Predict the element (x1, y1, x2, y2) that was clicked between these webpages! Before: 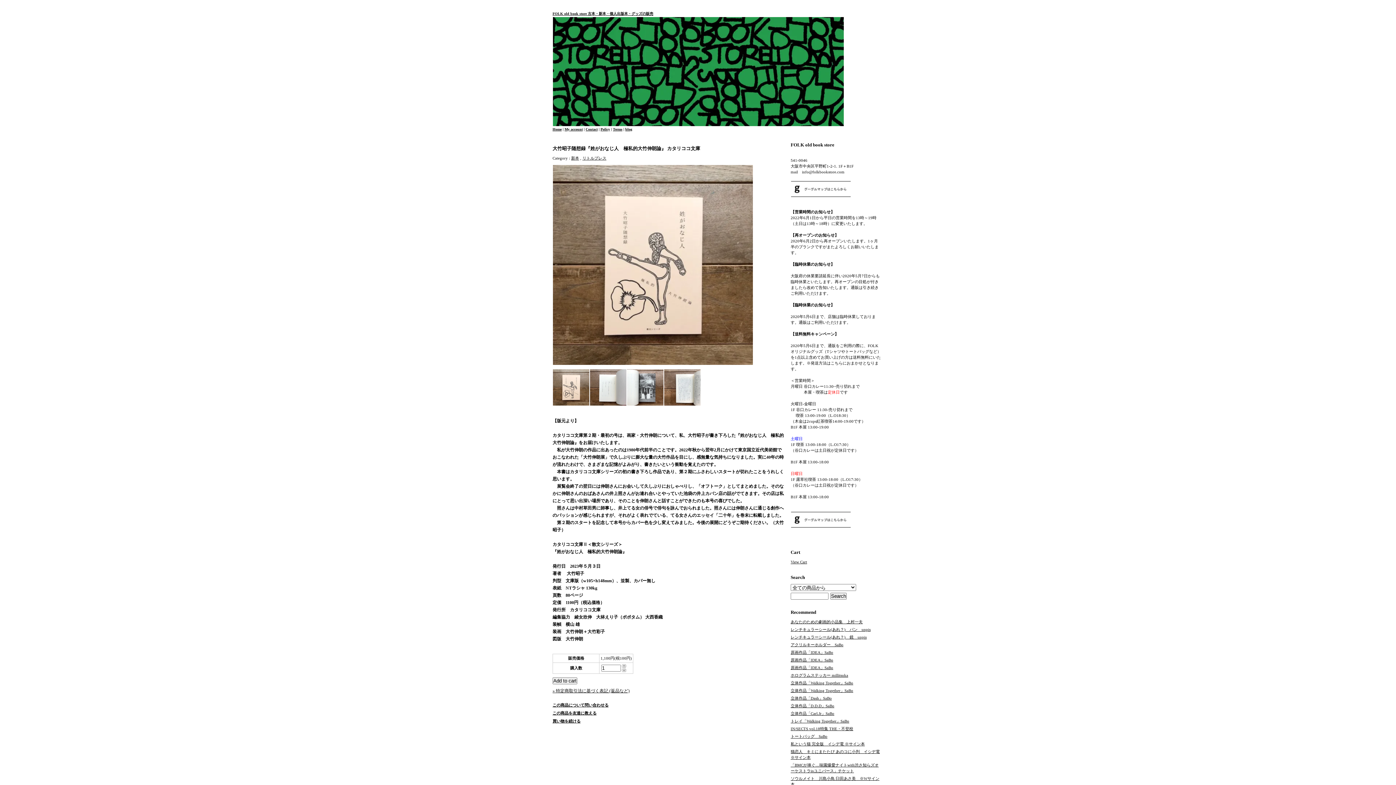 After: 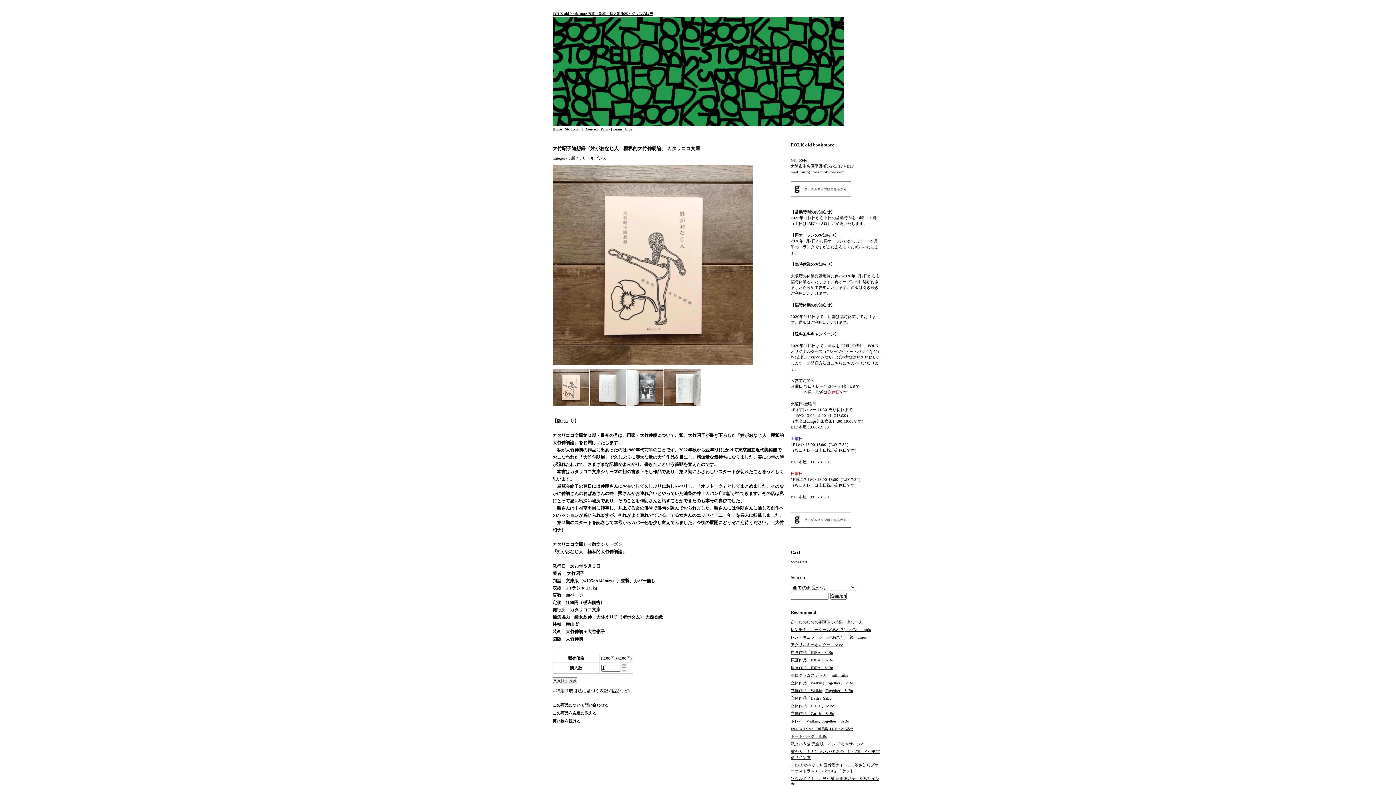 Action: bbox: (621, 663, 626, 668)